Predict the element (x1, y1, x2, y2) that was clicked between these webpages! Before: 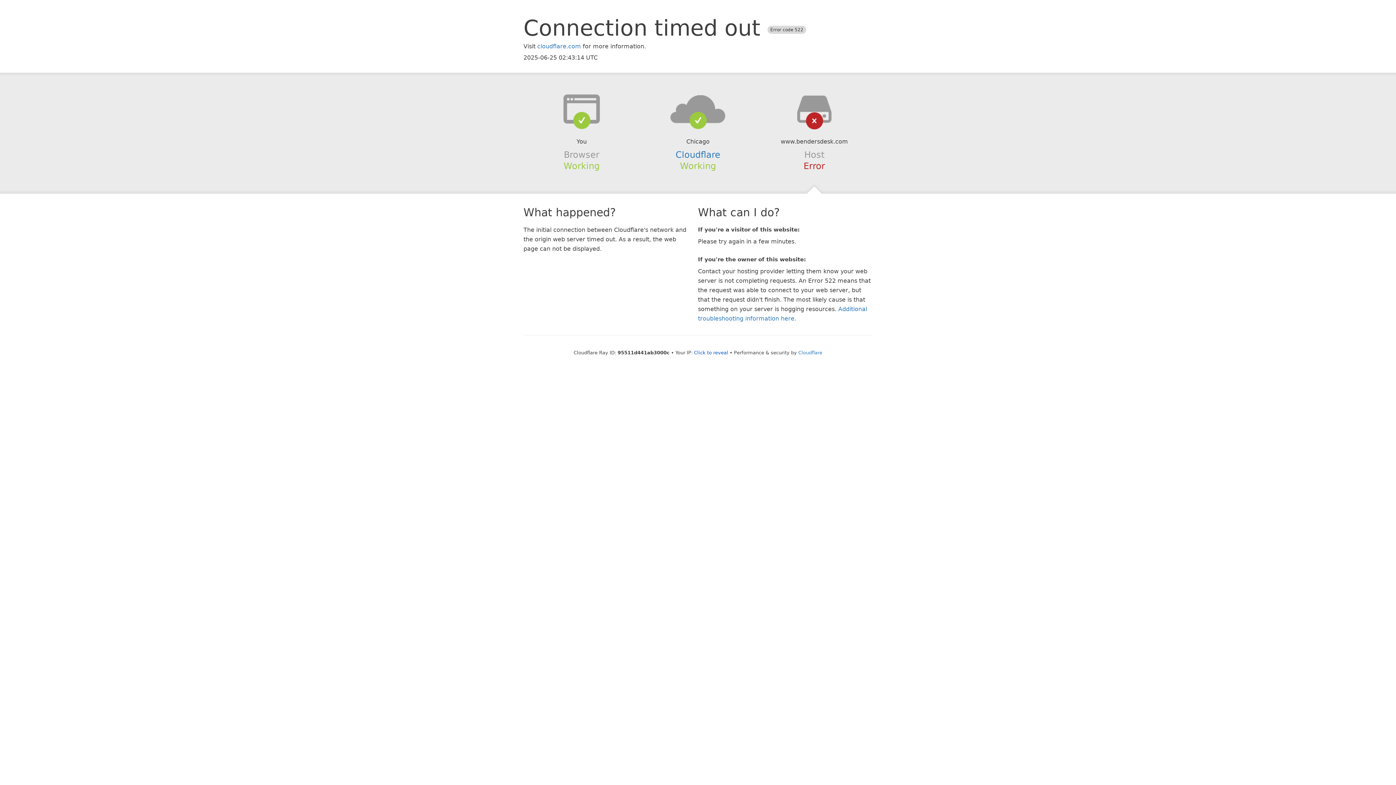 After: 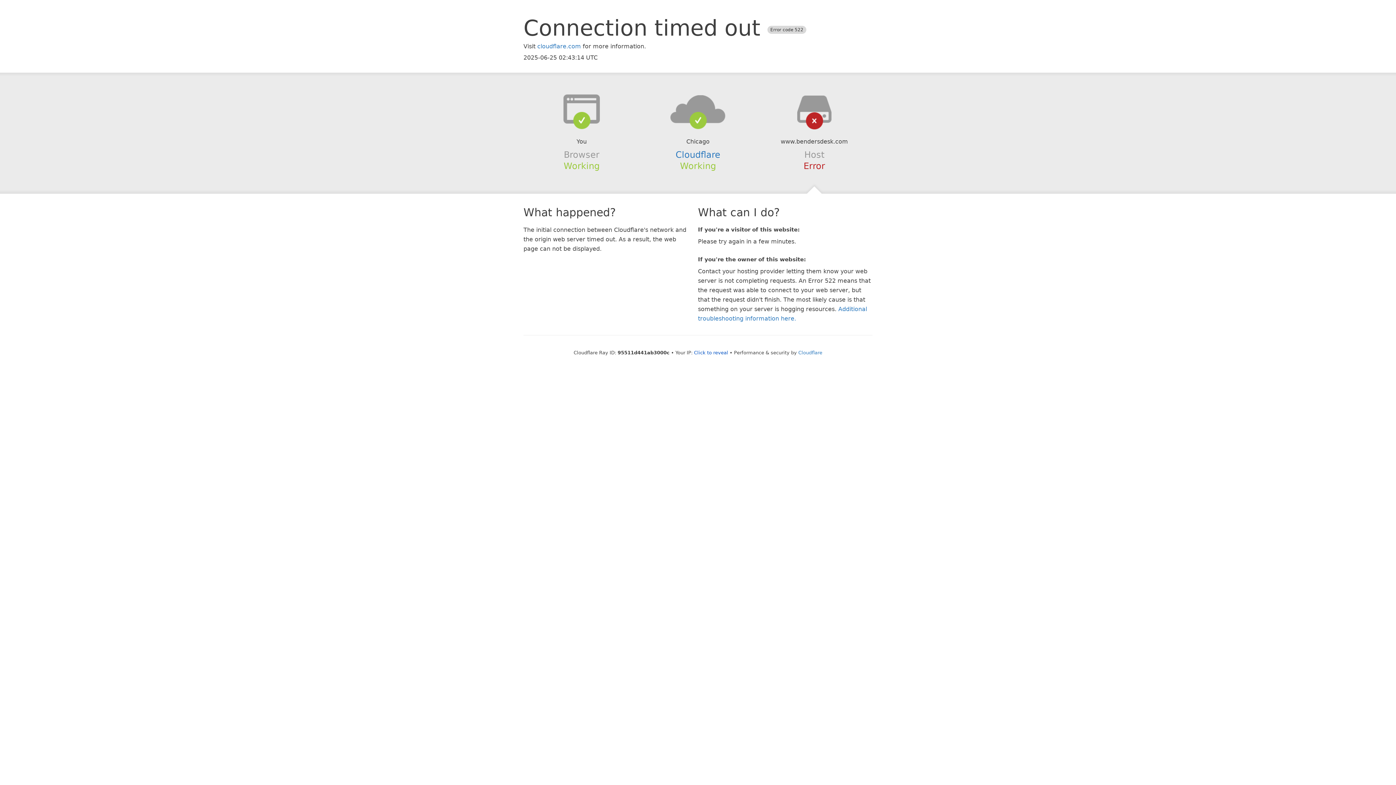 Action: bbox: (639, 94, 756, 123)